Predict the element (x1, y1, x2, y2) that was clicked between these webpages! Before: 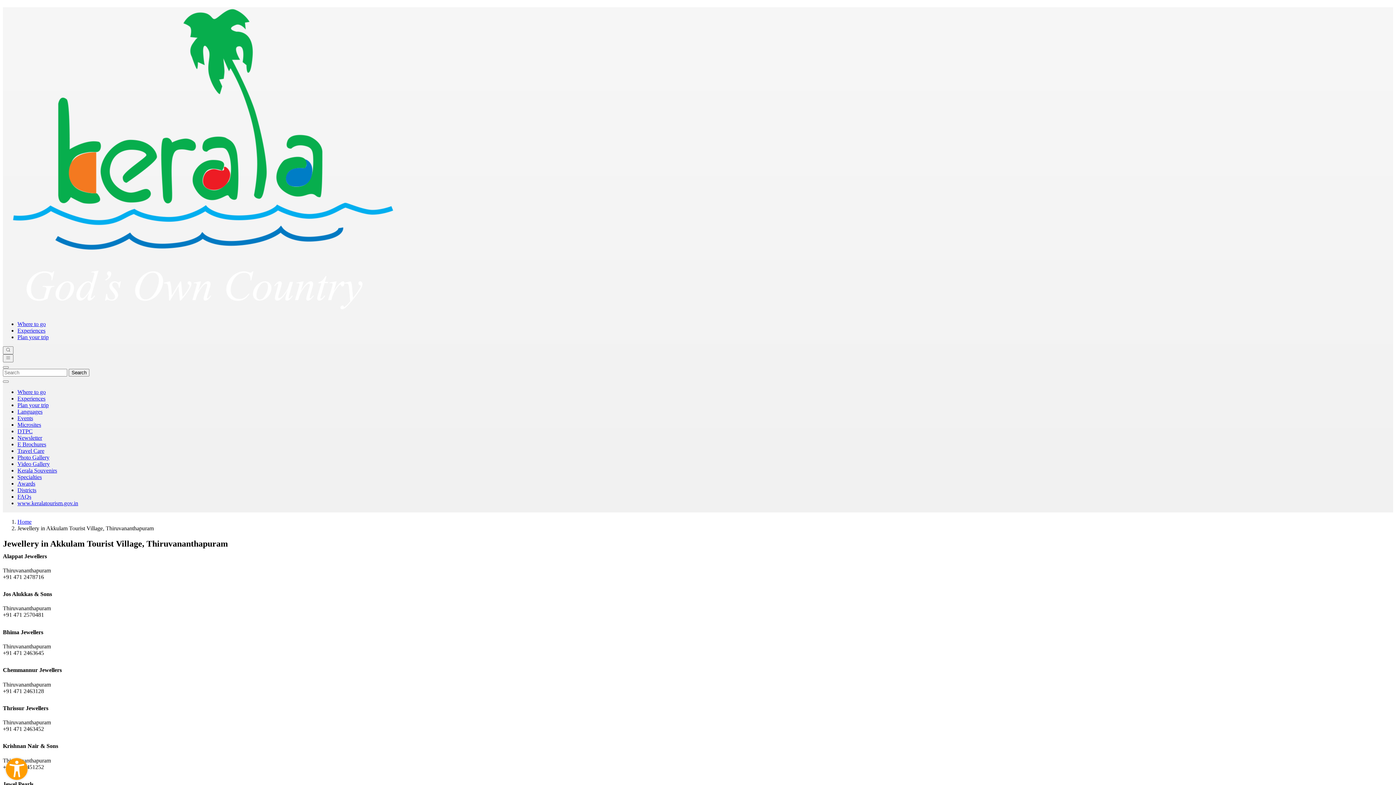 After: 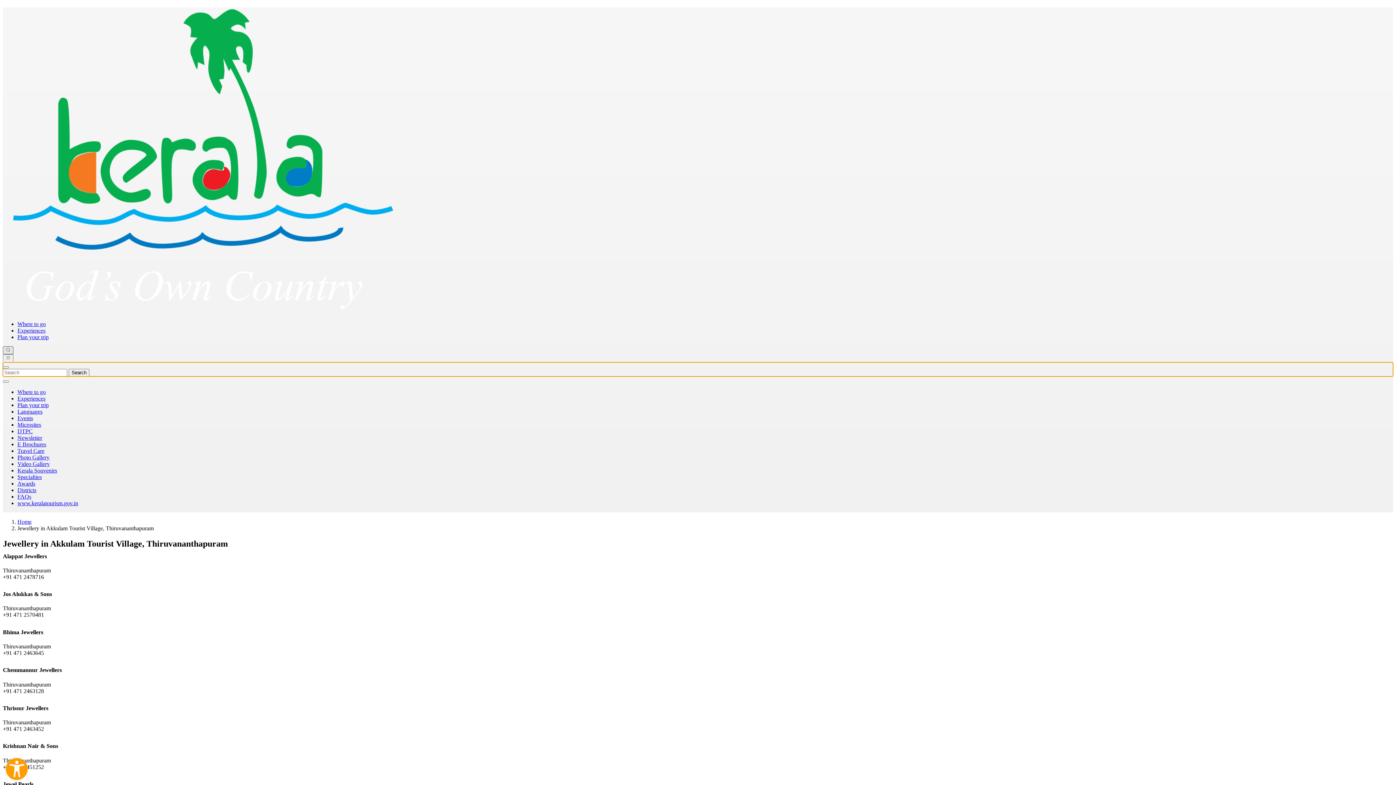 Action: bbox: (2, 346, 13, 354)